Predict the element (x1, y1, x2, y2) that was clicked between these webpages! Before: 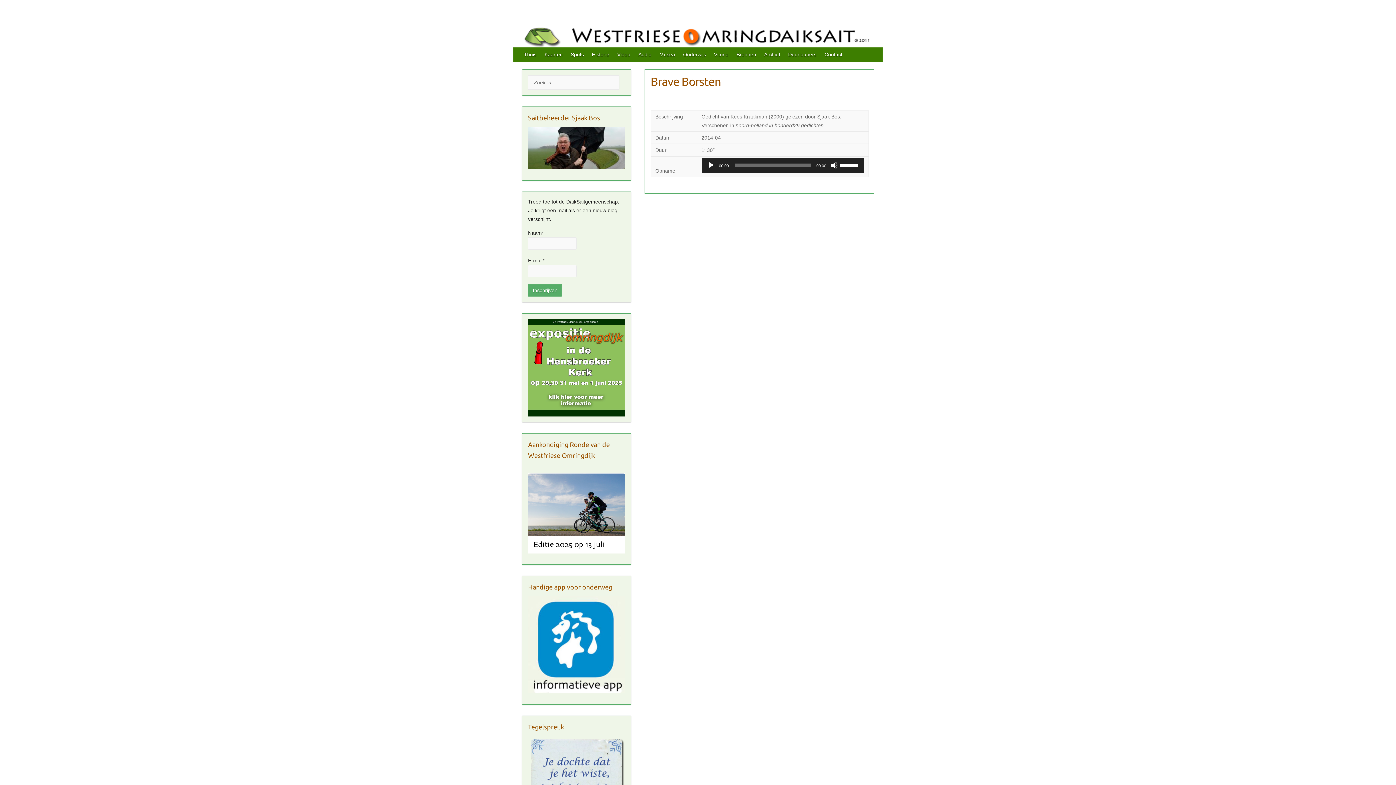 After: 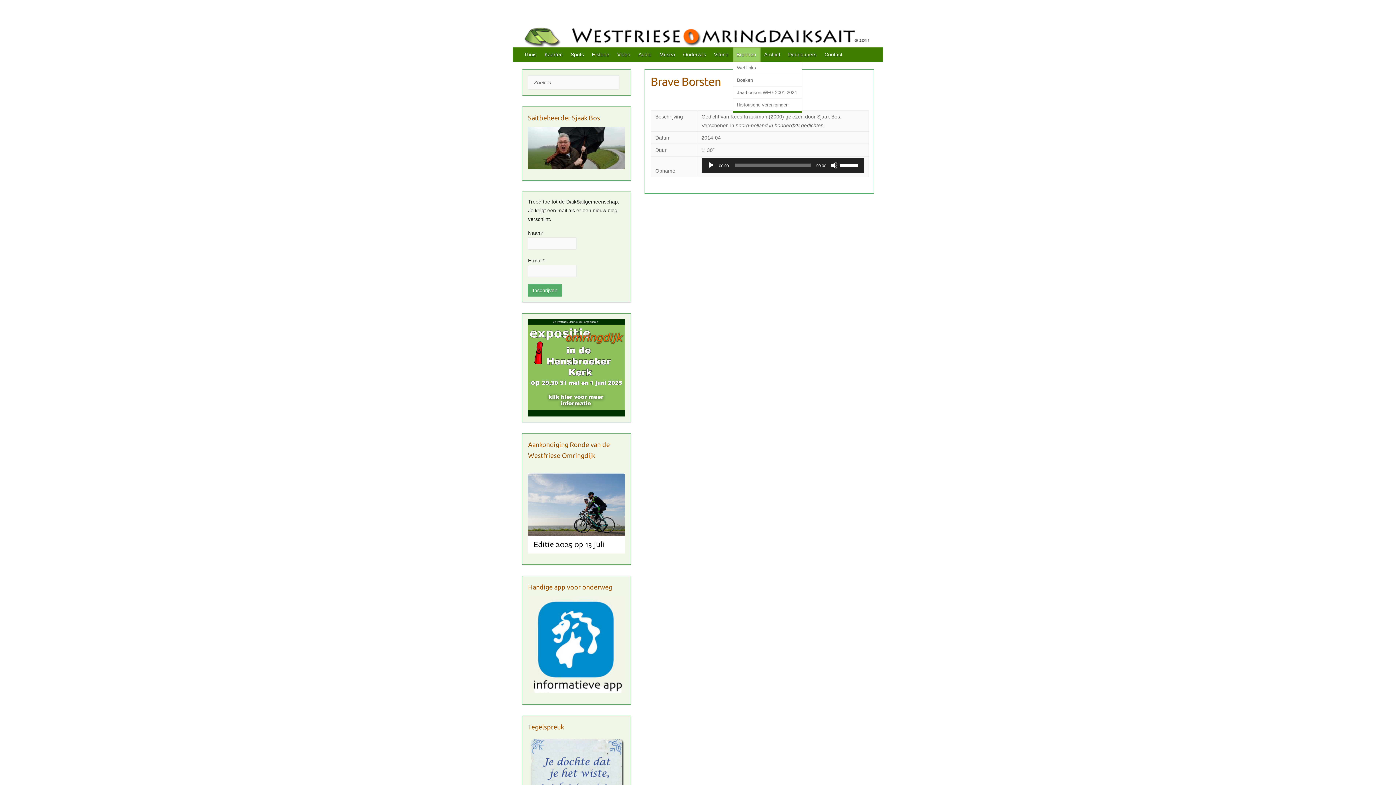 Action: bbox: (733, 47, 760, 61) label: Bronnen